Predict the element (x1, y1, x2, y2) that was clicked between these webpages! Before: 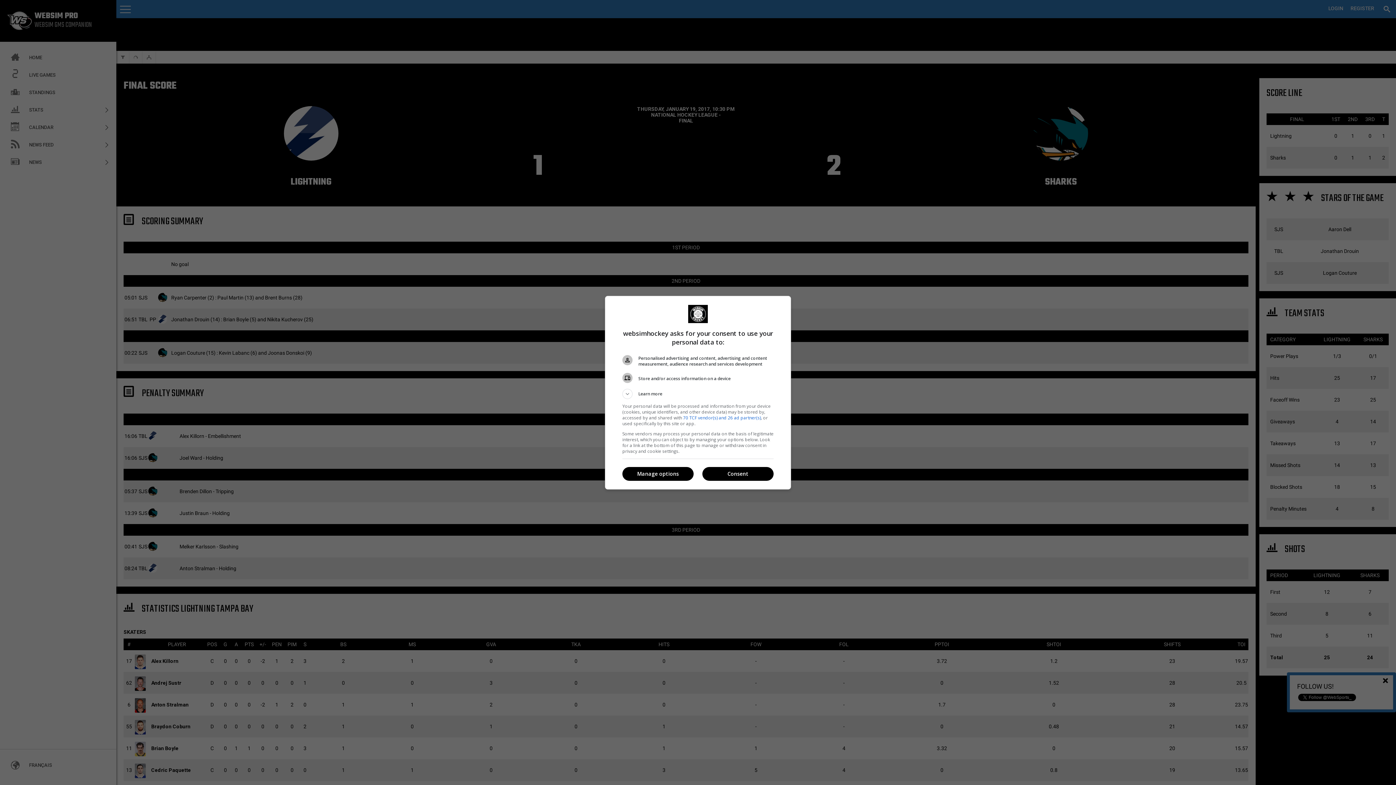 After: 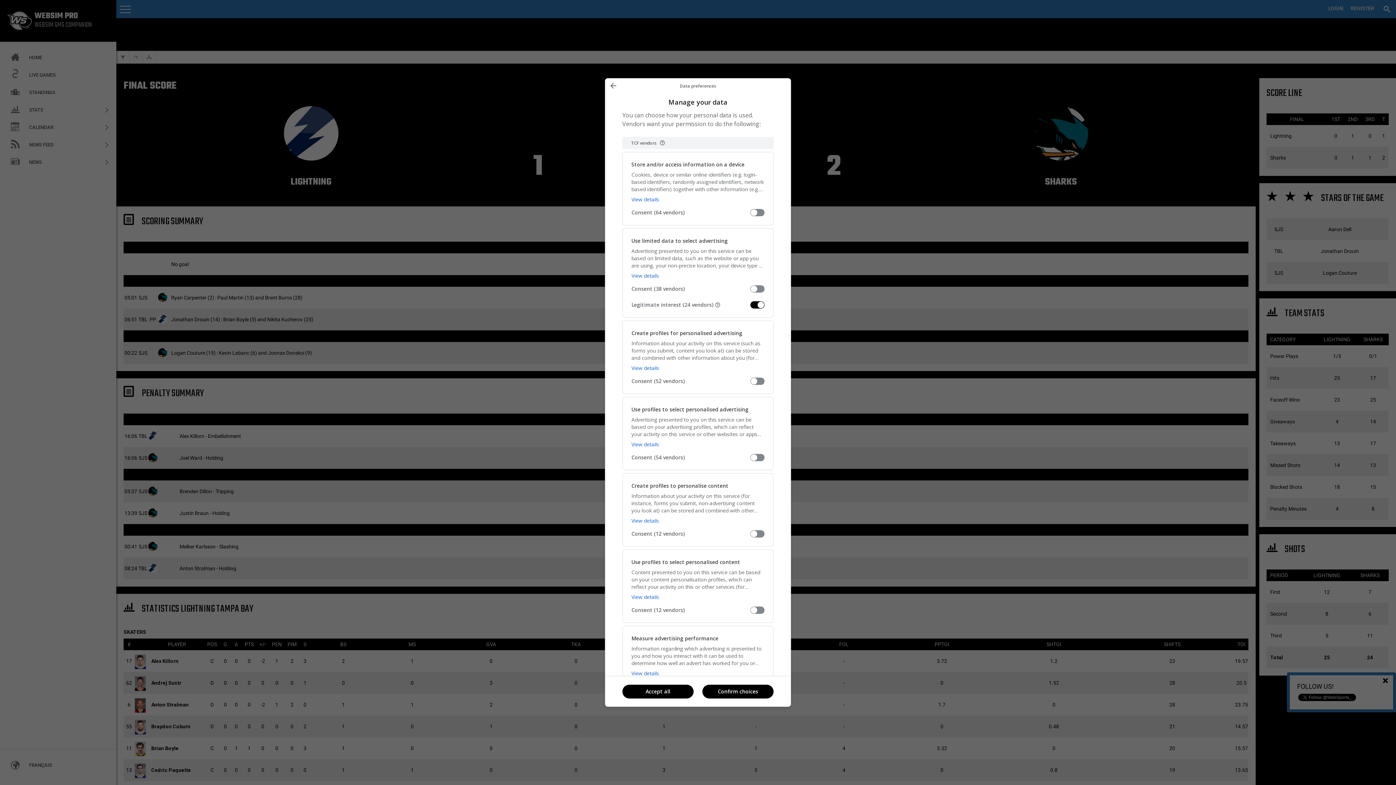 Action: label: Manage options bbox: (622, 467, 693, 481)